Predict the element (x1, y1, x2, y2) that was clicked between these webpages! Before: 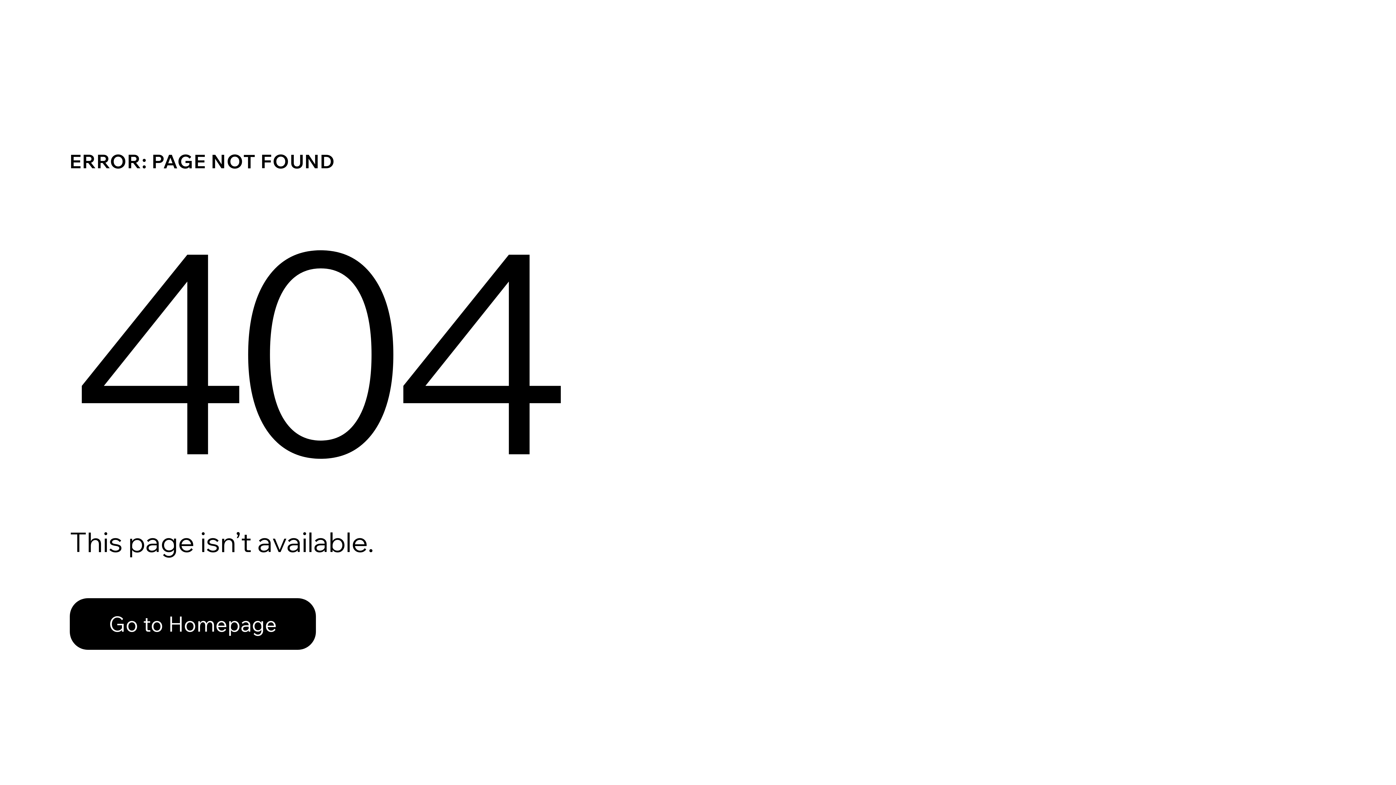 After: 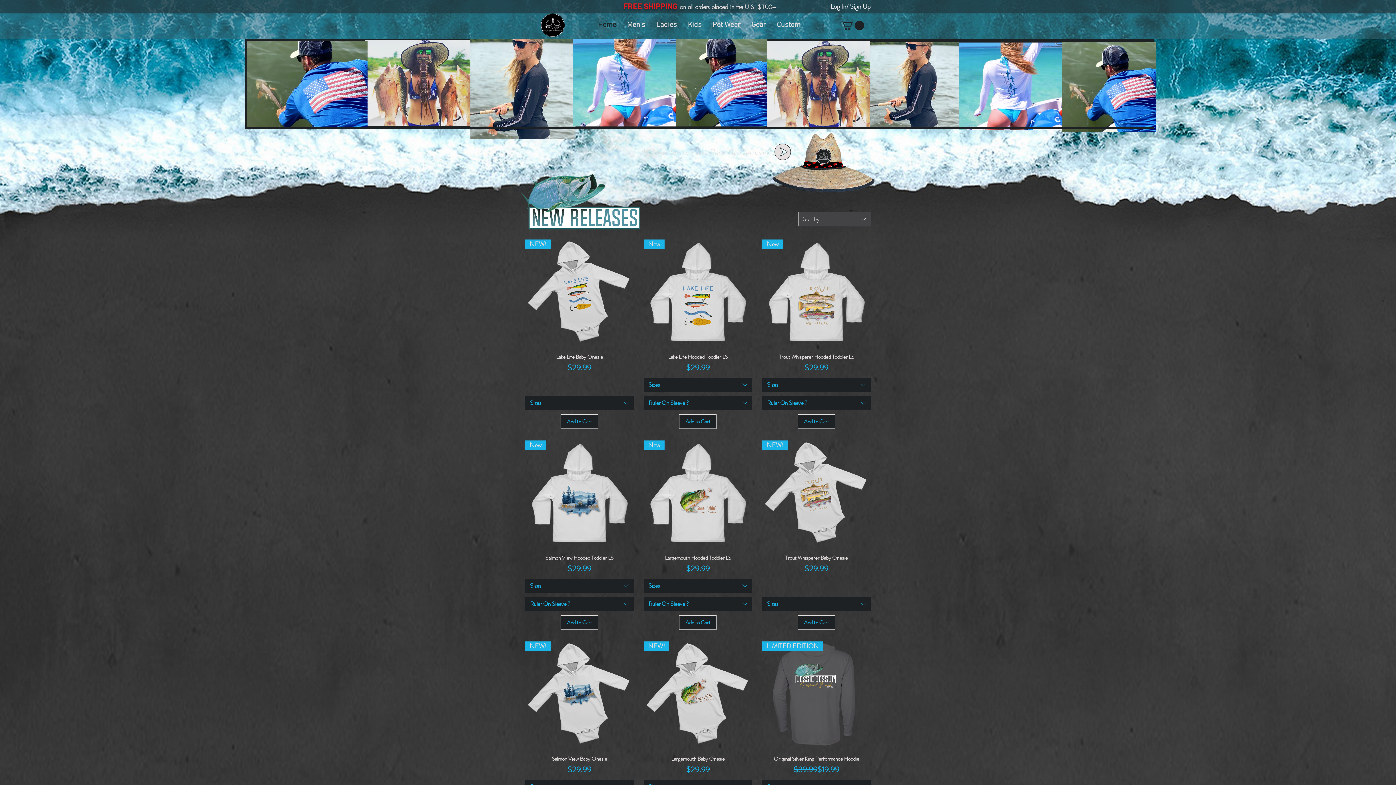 Action: label: Go to Homepage bbox: (69, 598, 316, 650)